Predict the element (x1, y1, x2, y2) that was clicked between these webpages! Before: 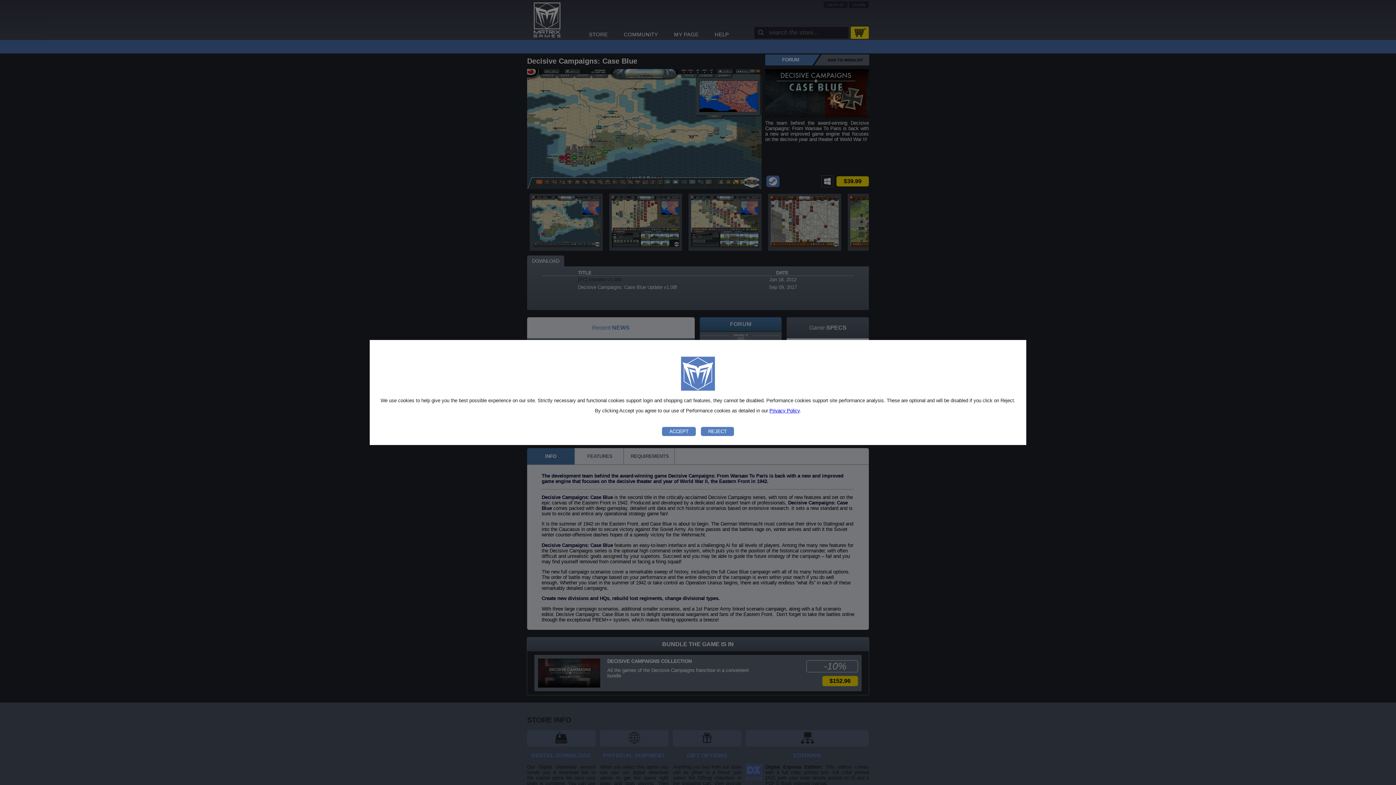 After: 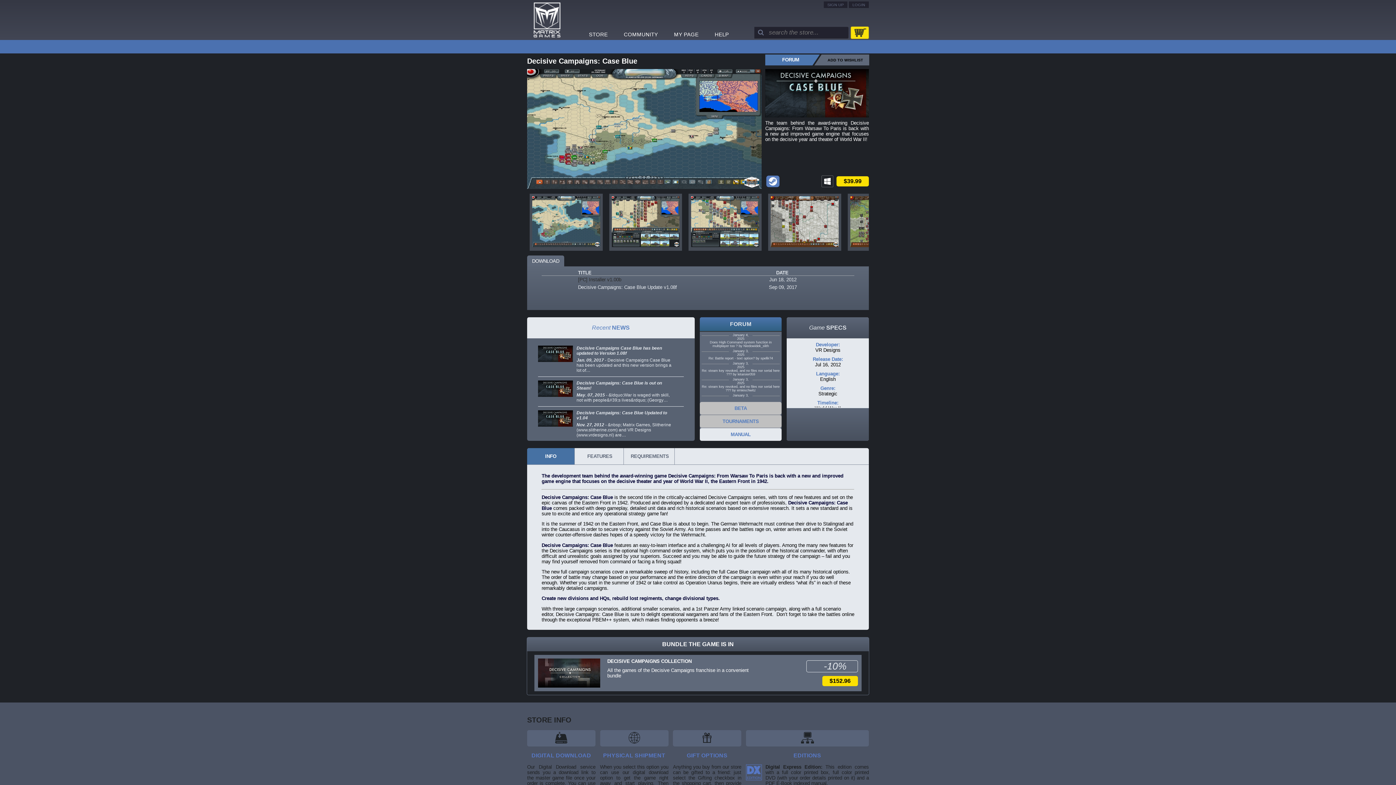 Action: label: ACCEPT bbox: (662, 427, 696, 436)